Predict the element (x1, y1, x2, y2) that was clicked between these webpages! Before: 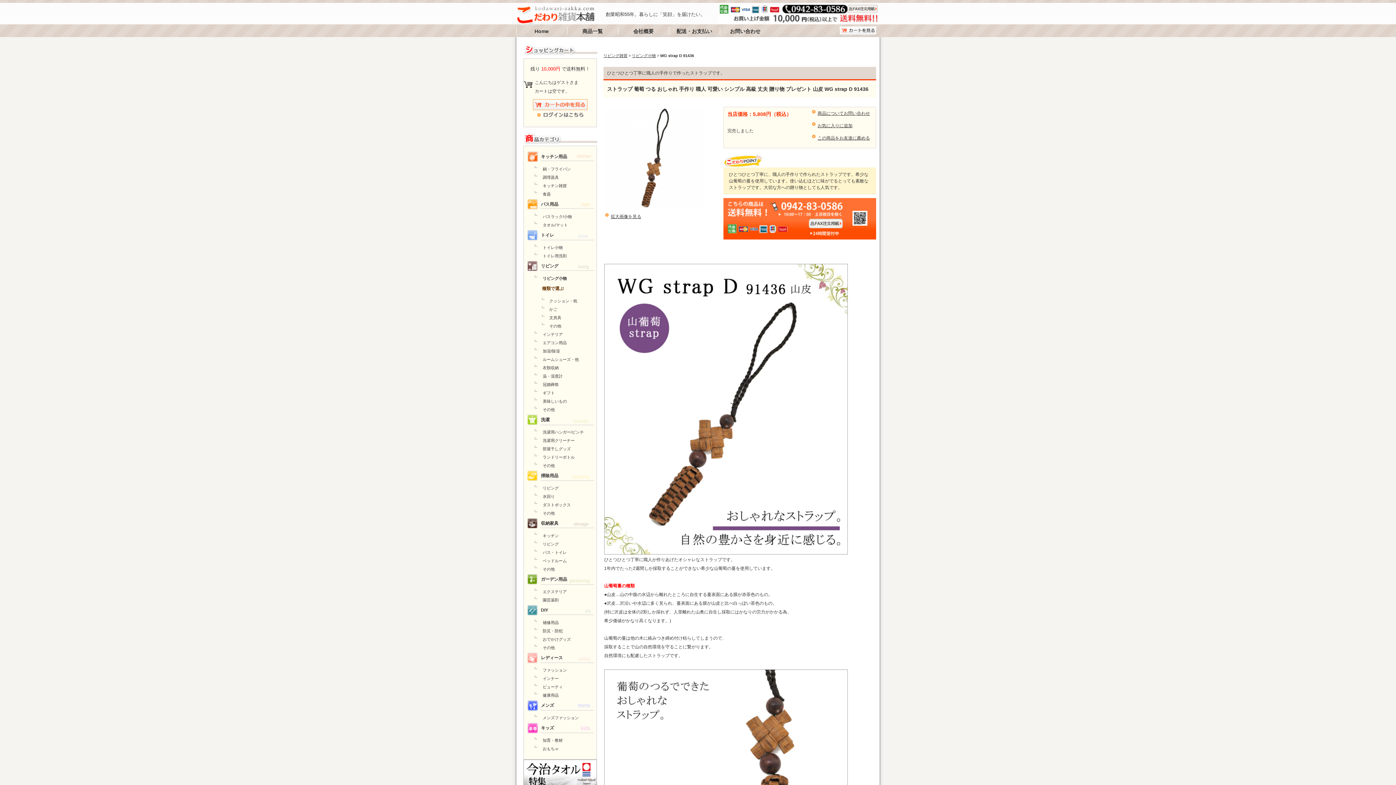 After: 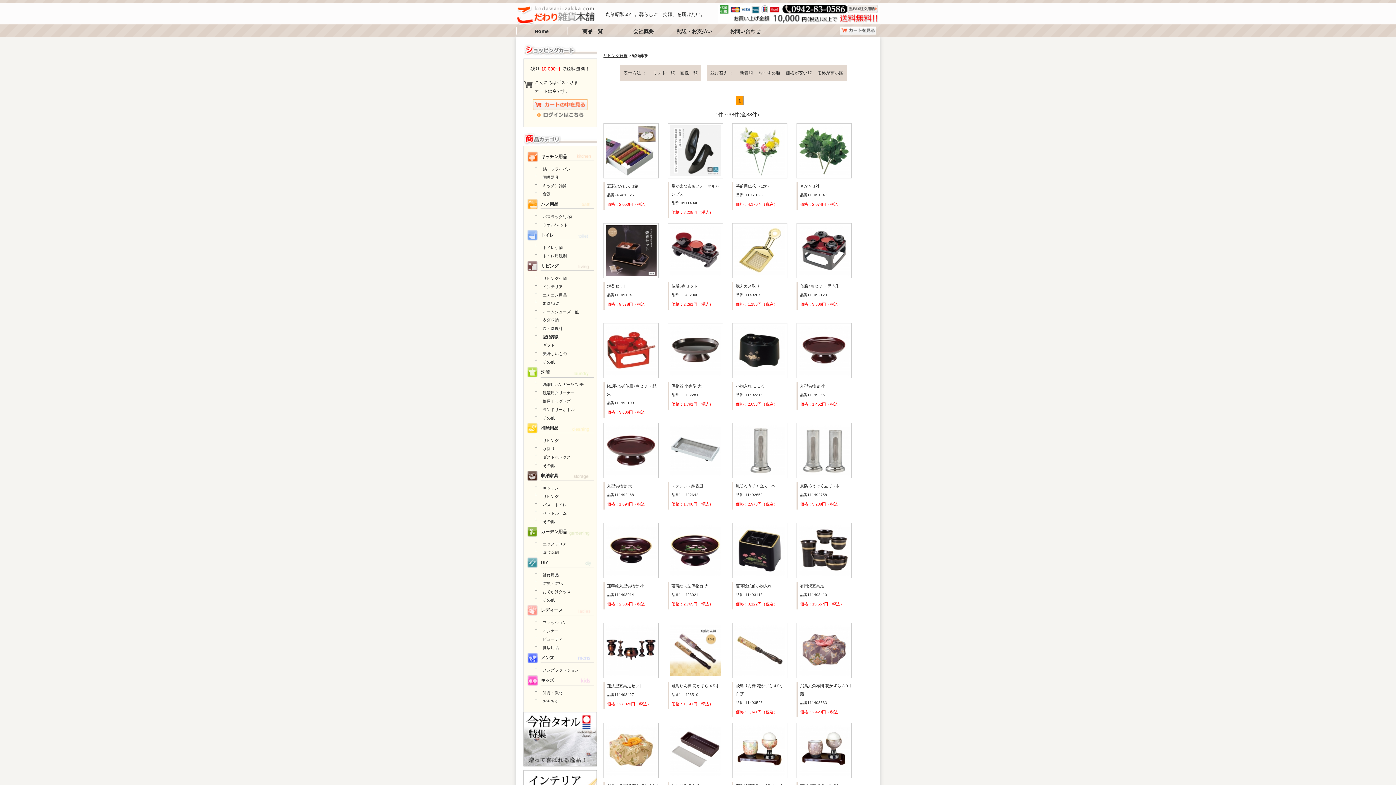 Action: bbox: (542, 382, 558, 386) label: 冠婚葬祭